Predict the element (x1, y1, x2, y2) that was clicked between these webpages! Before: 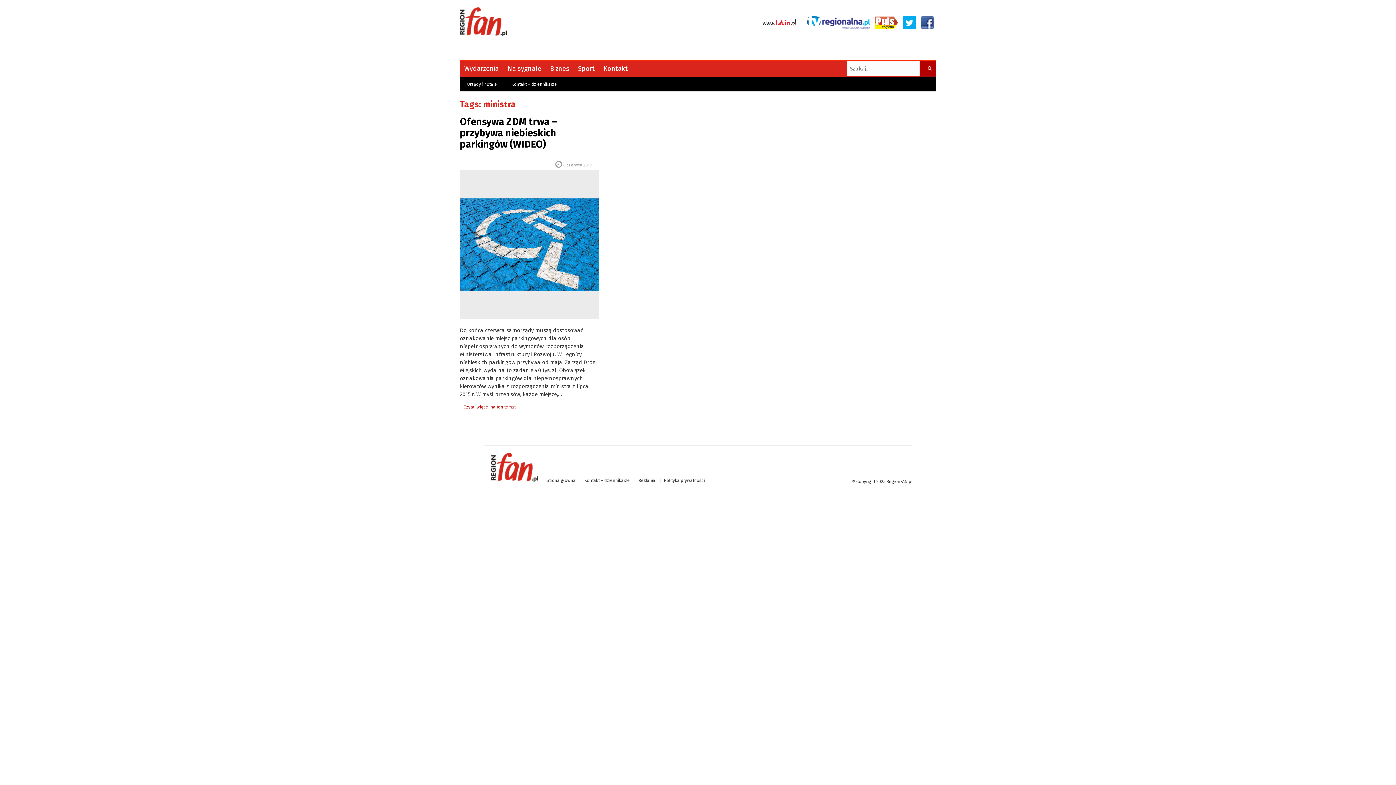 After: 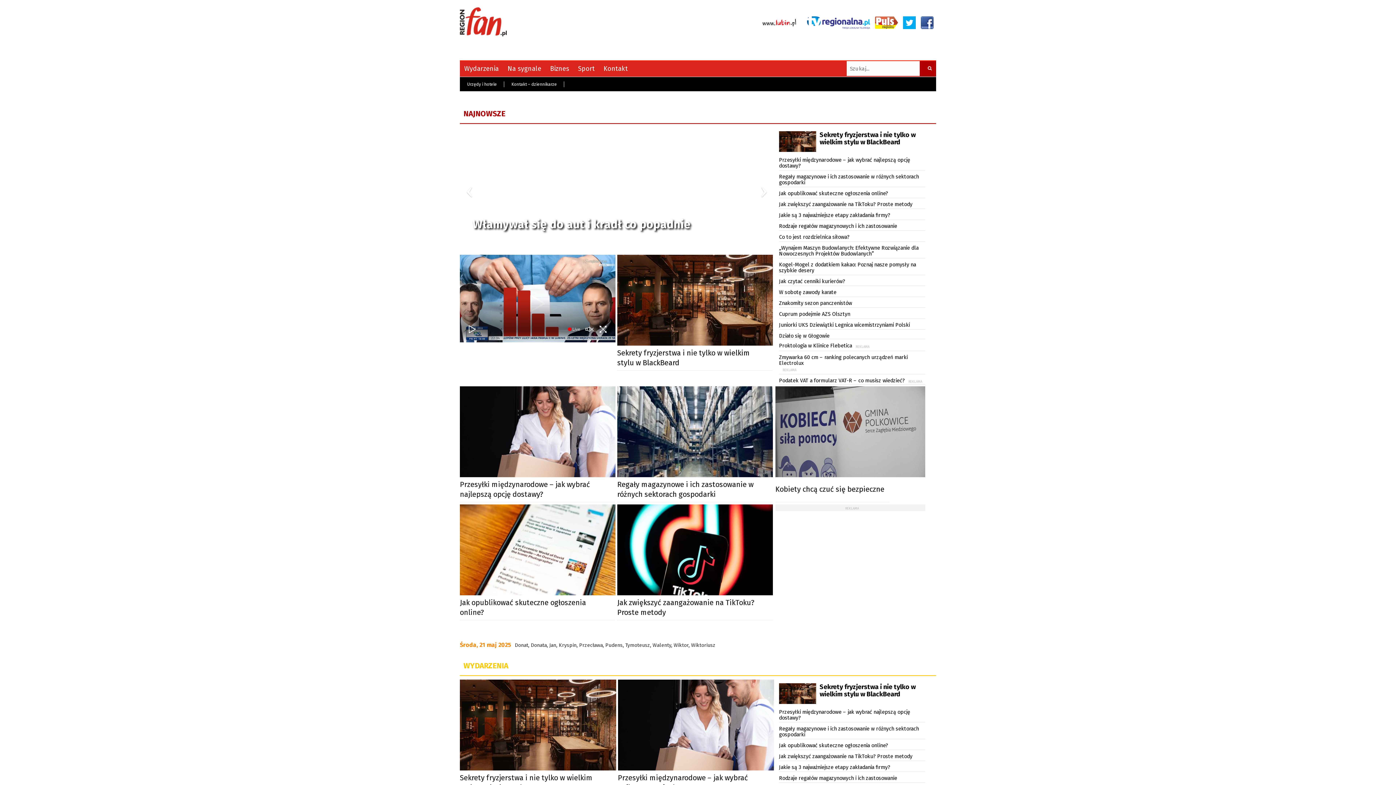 Action: bbox: (491, 478, 538, 483)